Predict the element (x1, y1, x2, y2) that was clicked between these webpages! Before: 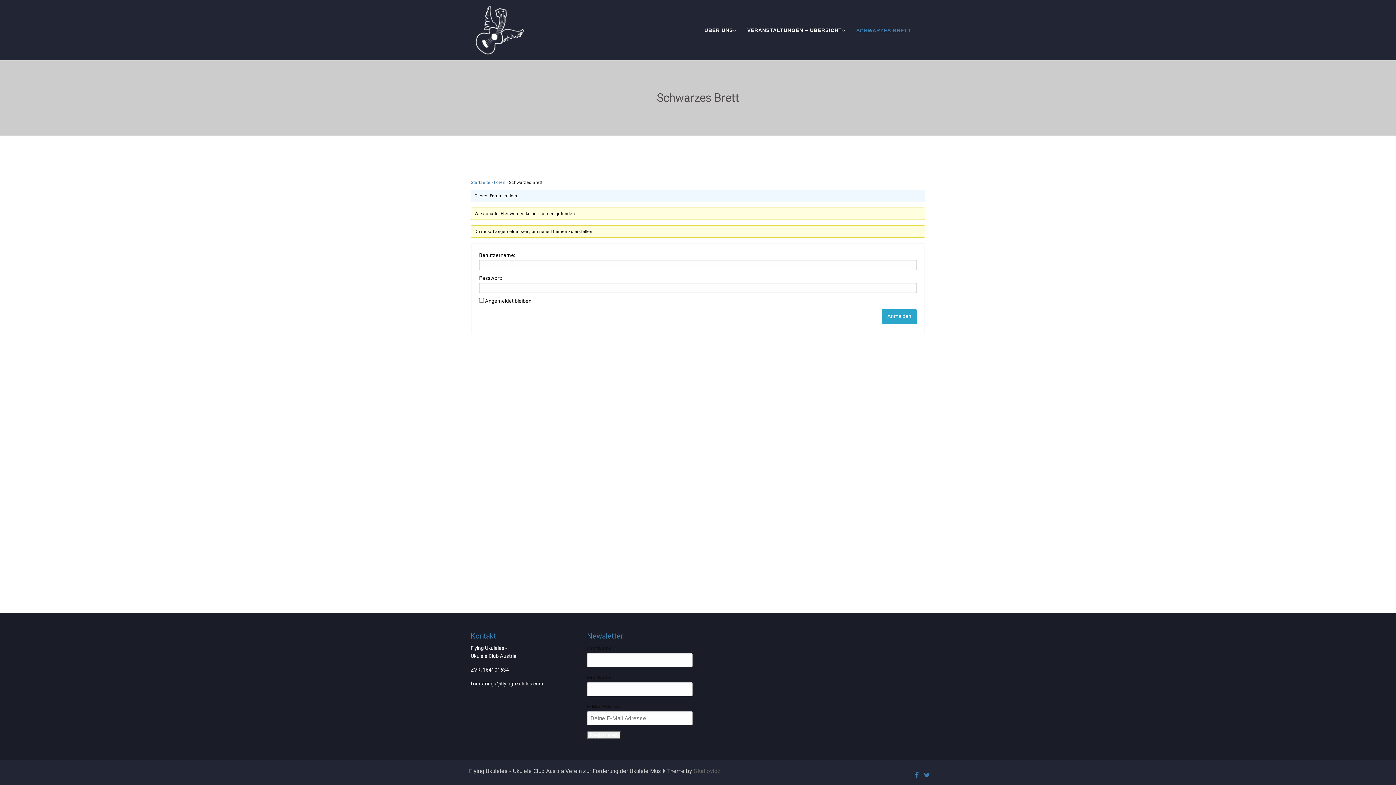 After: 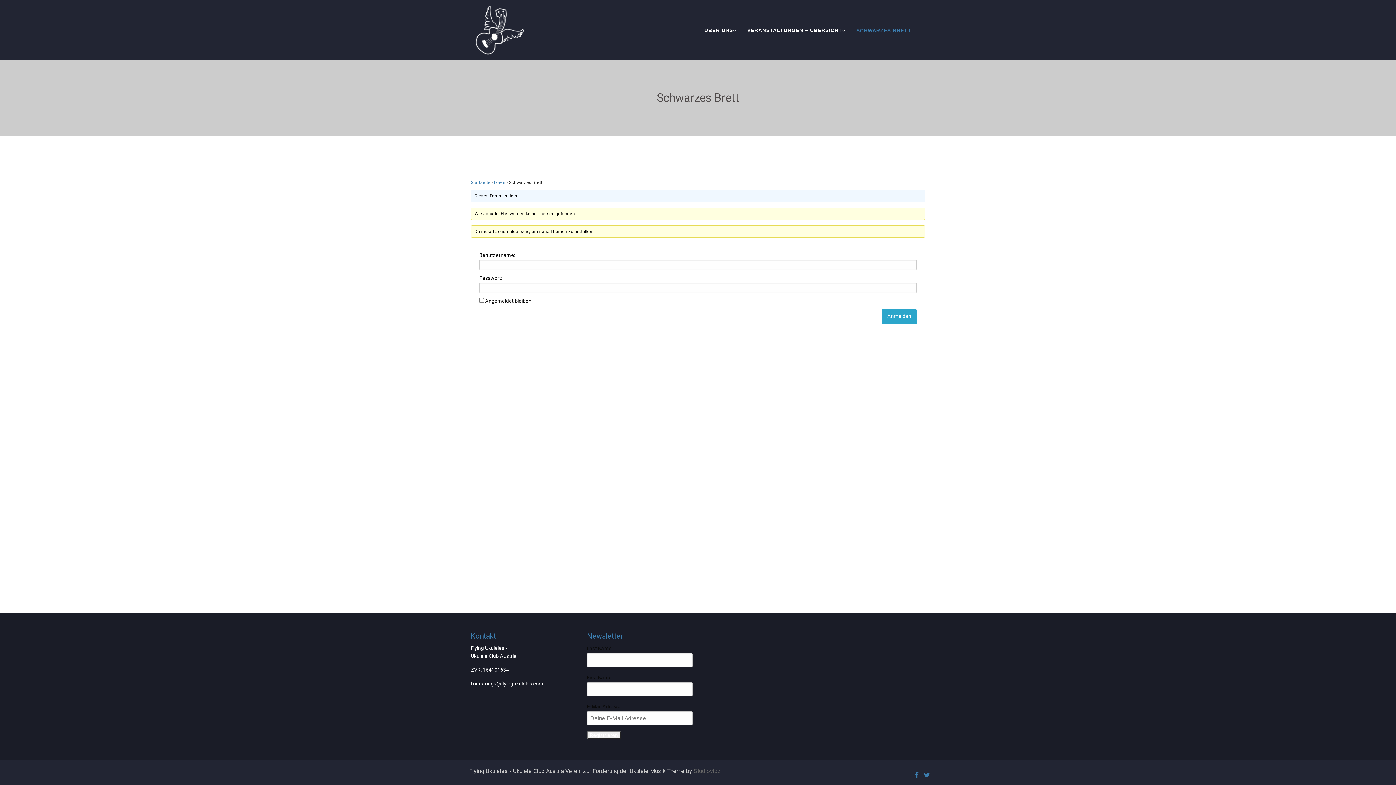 Action: bbox: (693, 767, 721, 774) label: Studiovidz